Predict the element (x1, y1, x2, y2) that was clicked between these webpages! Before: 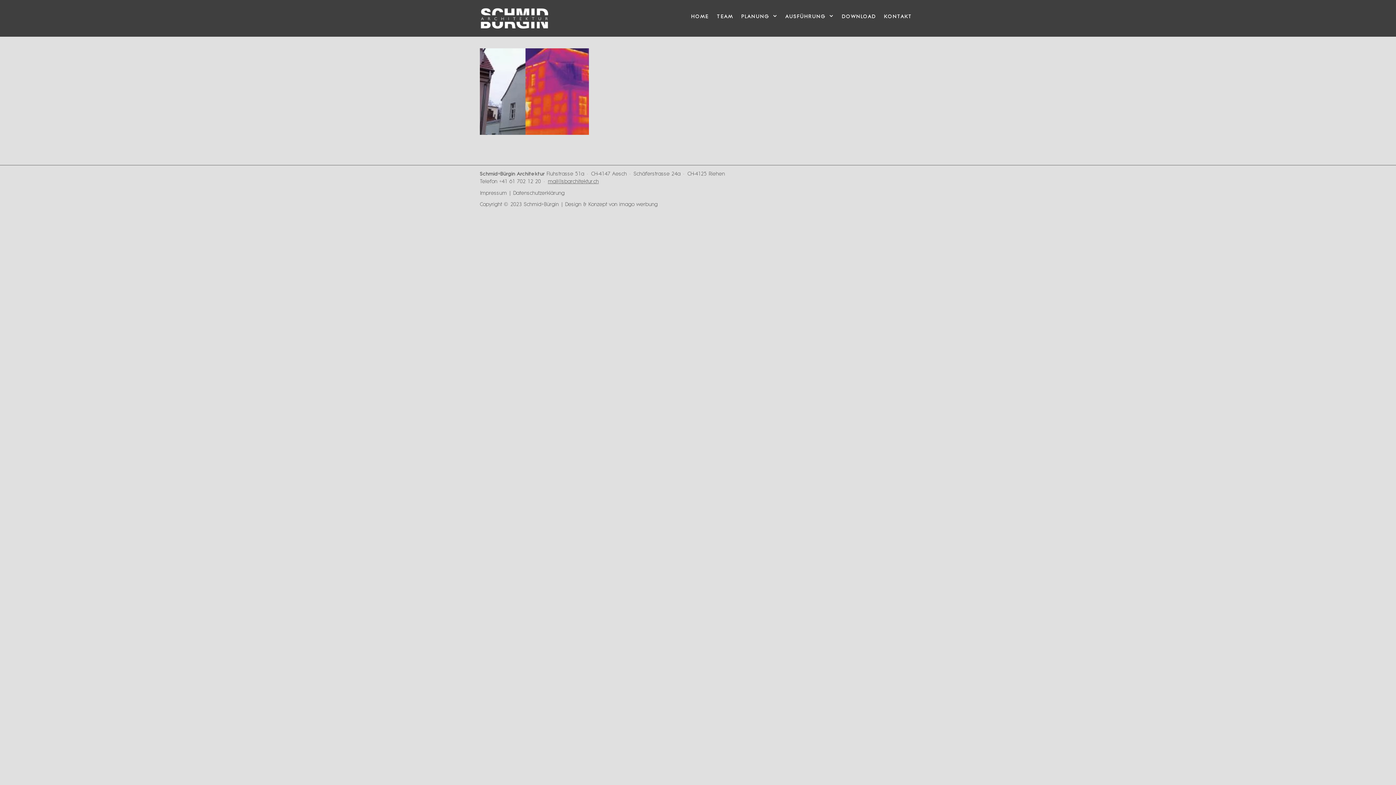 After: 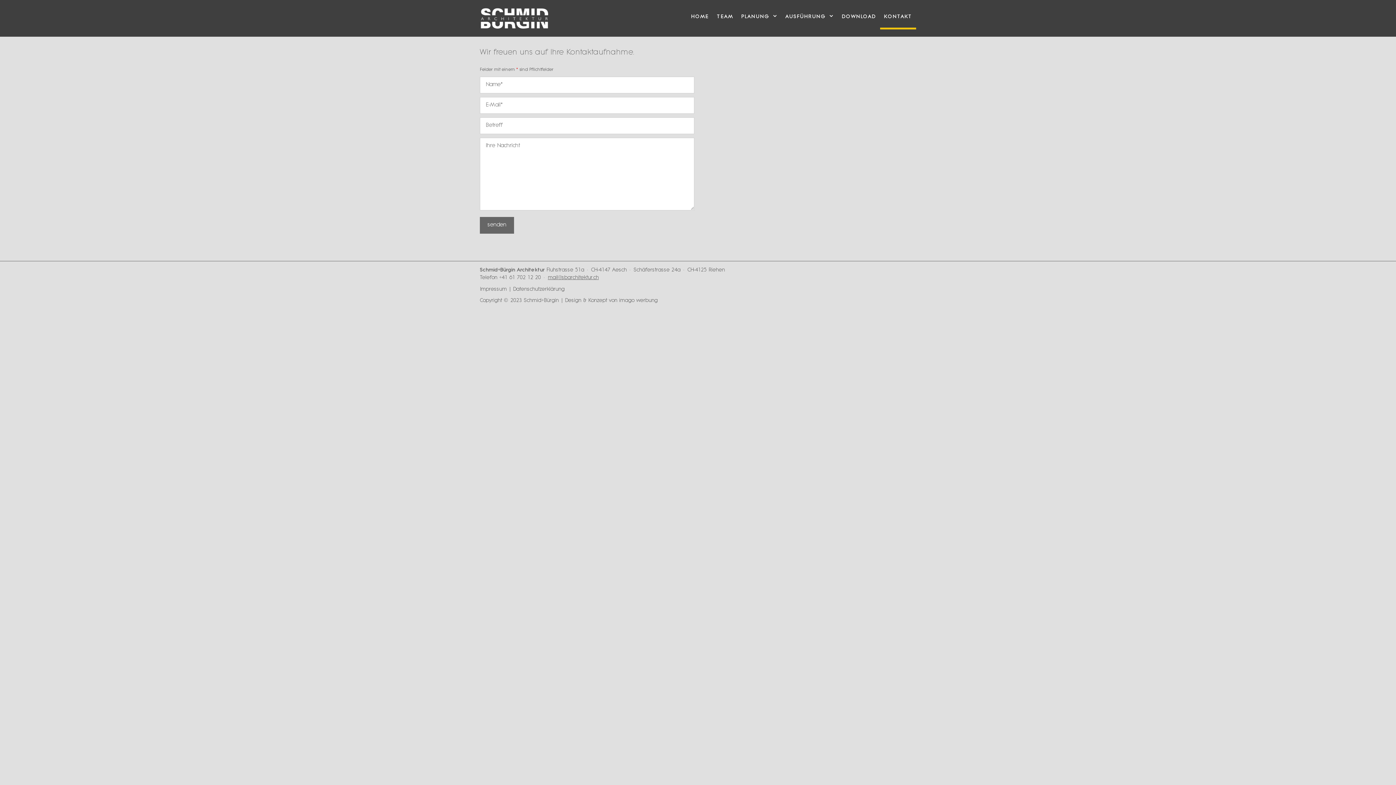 Action: label: KONTAKT bbox: (880, 7, 916, 27)